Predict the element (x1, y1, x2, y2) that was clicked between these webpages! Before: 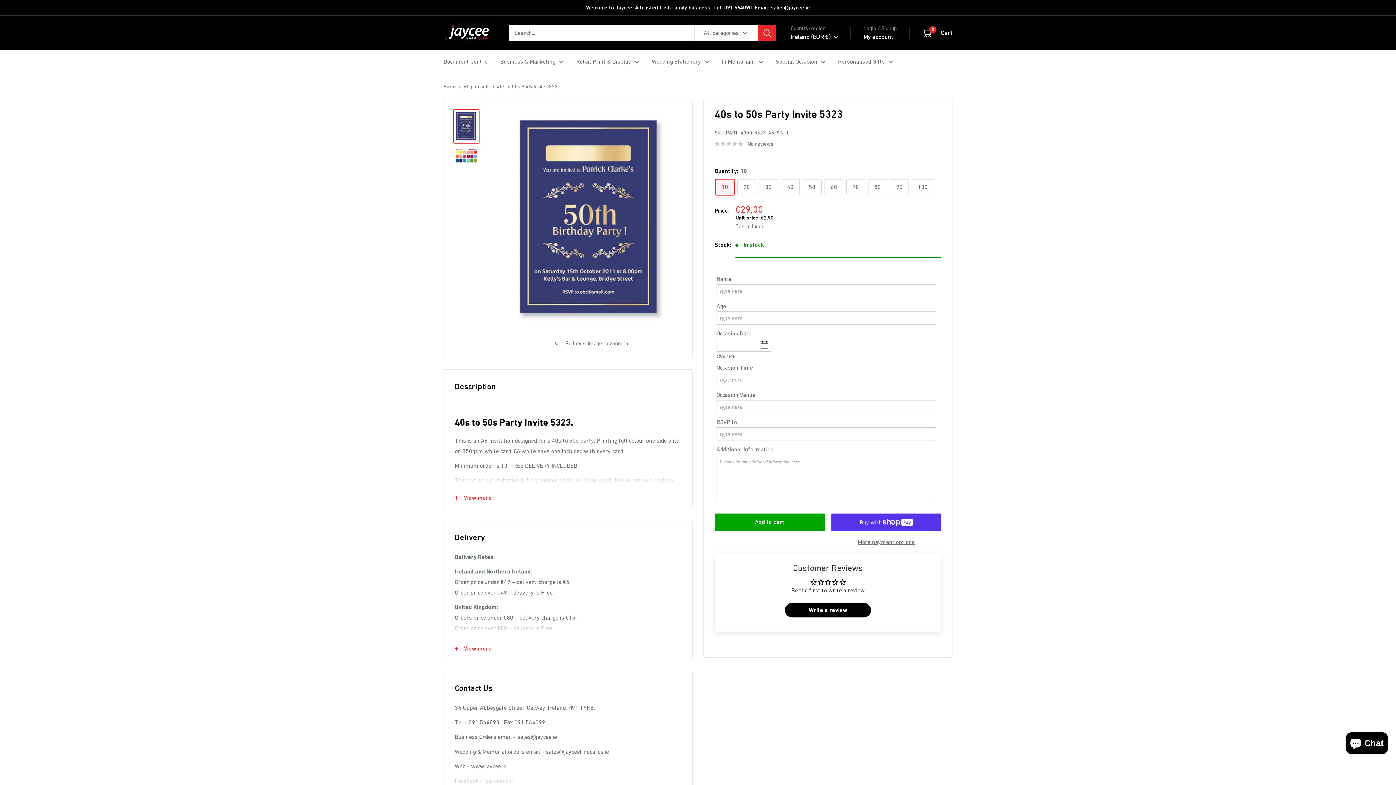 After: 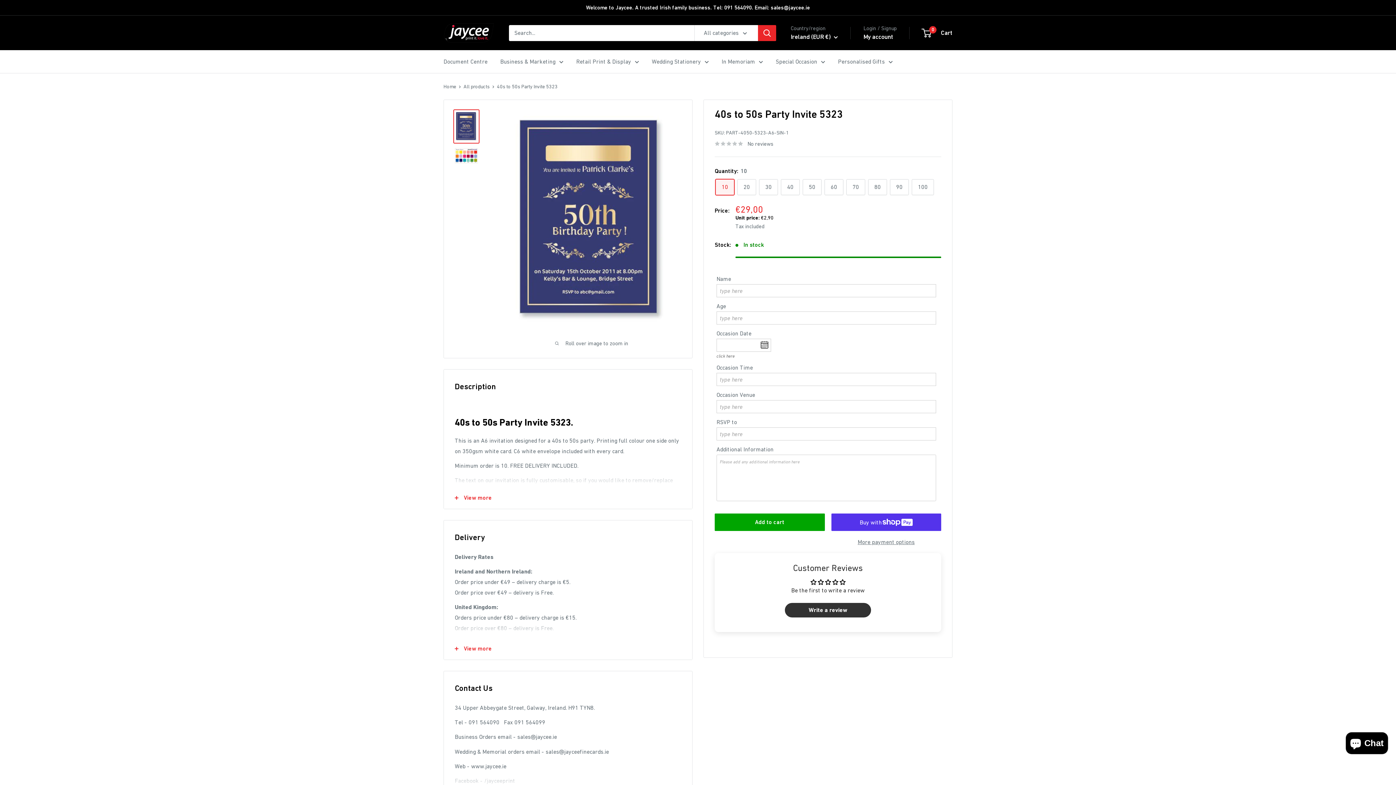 Action: bbox: (785, 603, 871, 617) label: Write a review